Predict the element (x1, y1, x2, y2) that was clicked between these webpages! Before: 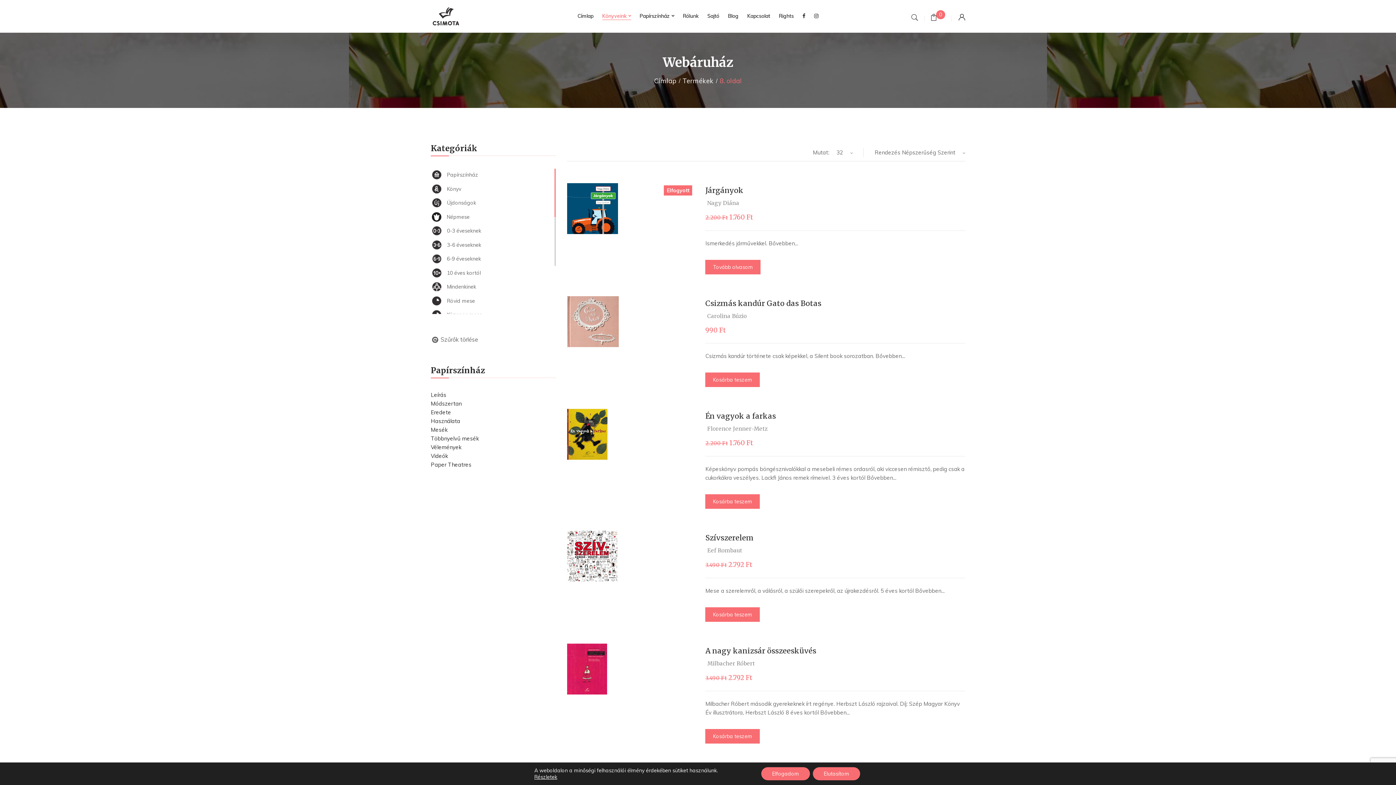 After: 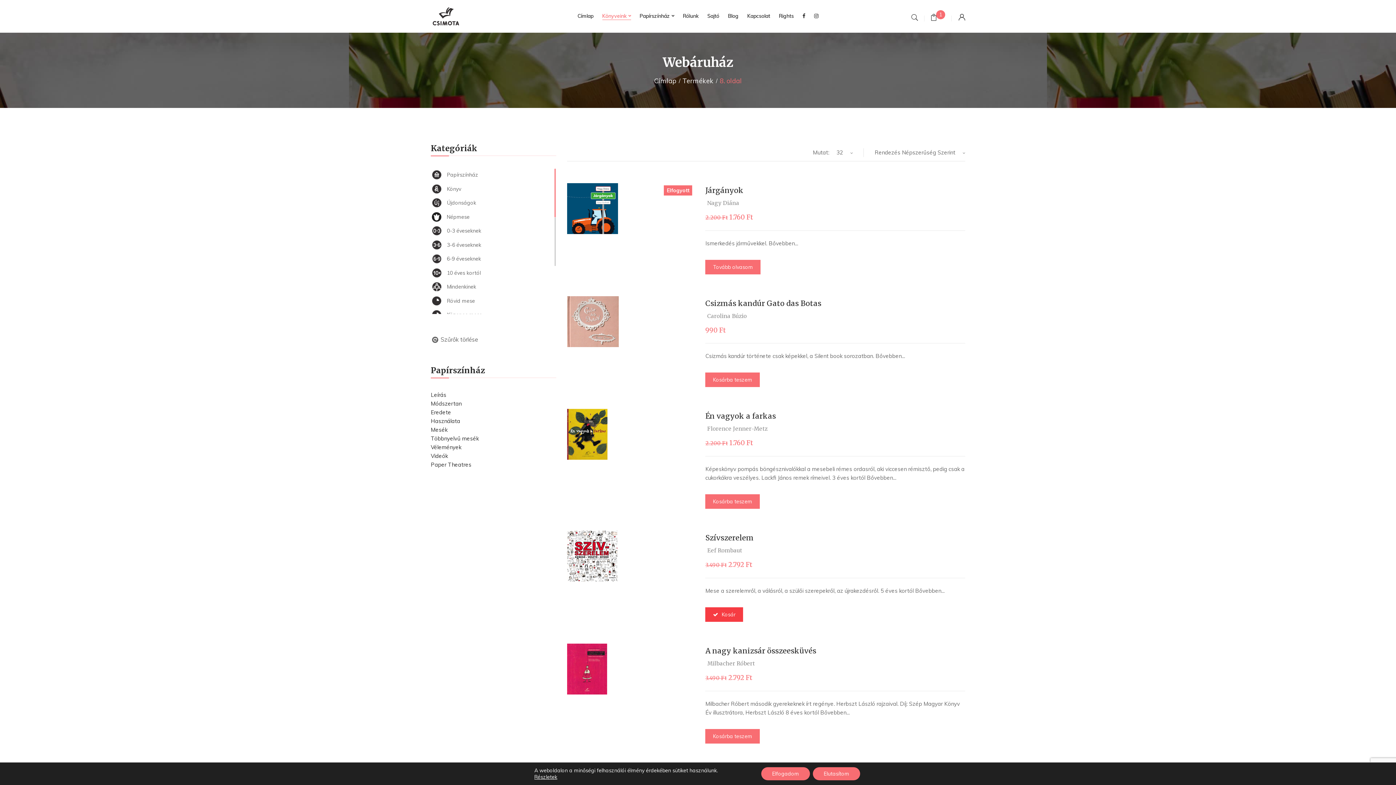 Action: label: Kosárba teszem bbox: (705, 607, 760, 622)